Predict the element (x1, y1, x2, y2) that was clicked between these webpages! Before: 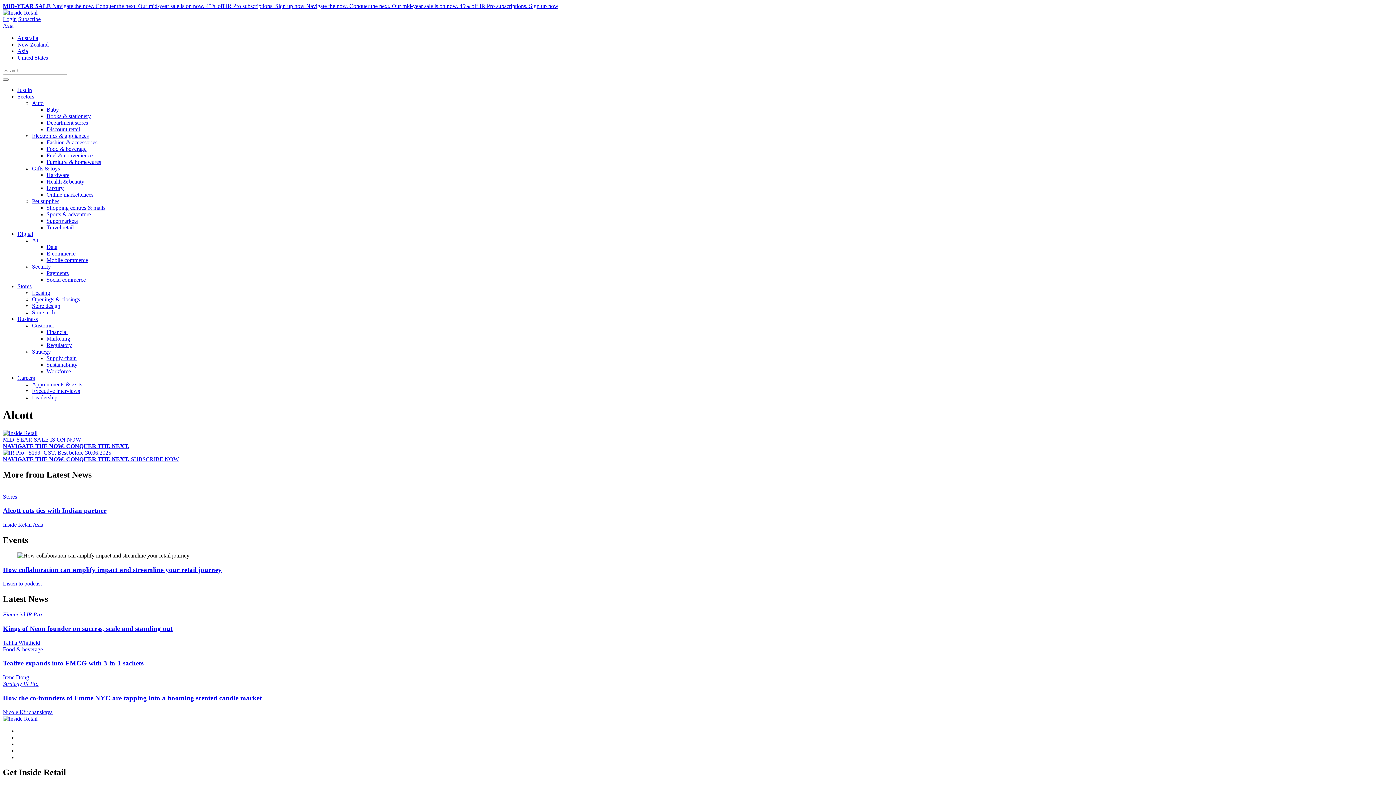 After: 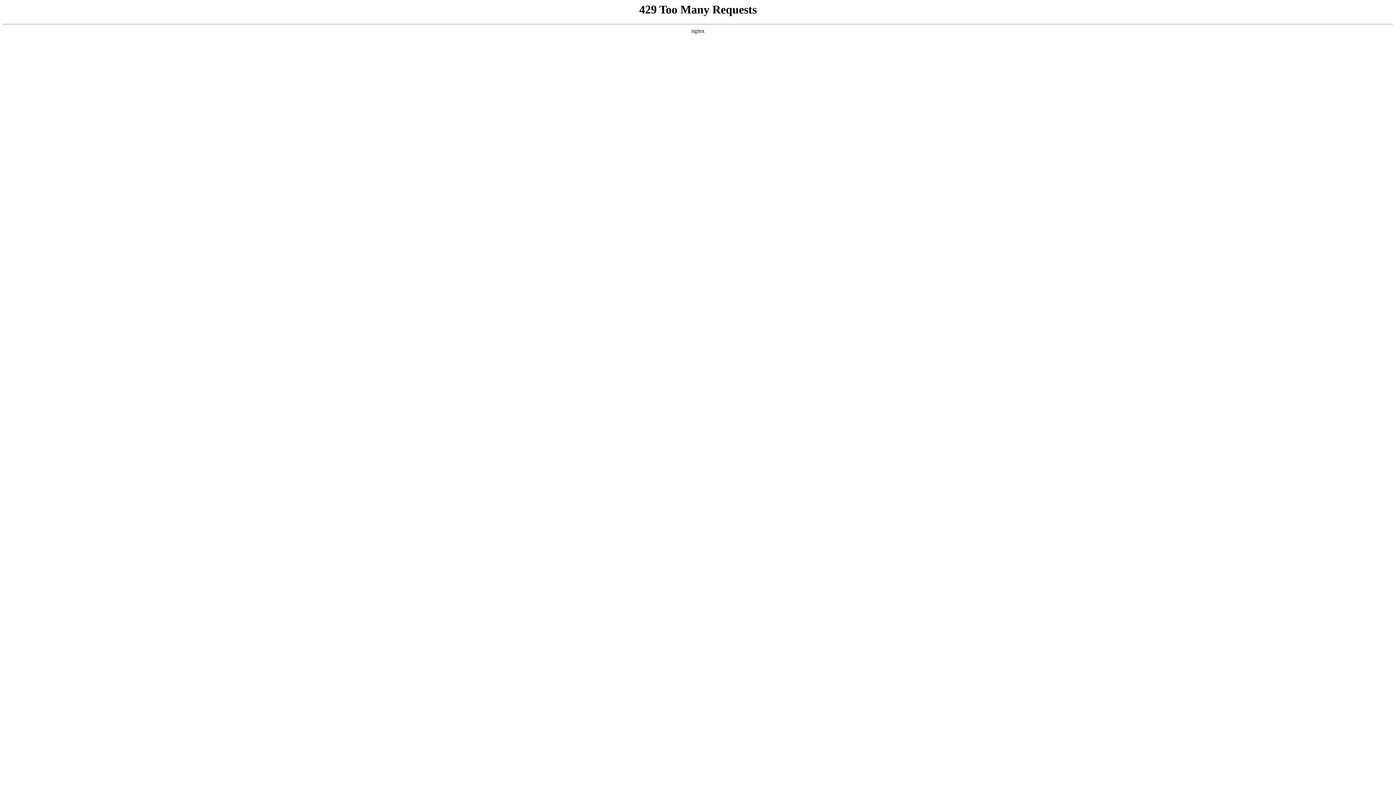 Action: label: Baby bbox: (46, 106, 58, 112)